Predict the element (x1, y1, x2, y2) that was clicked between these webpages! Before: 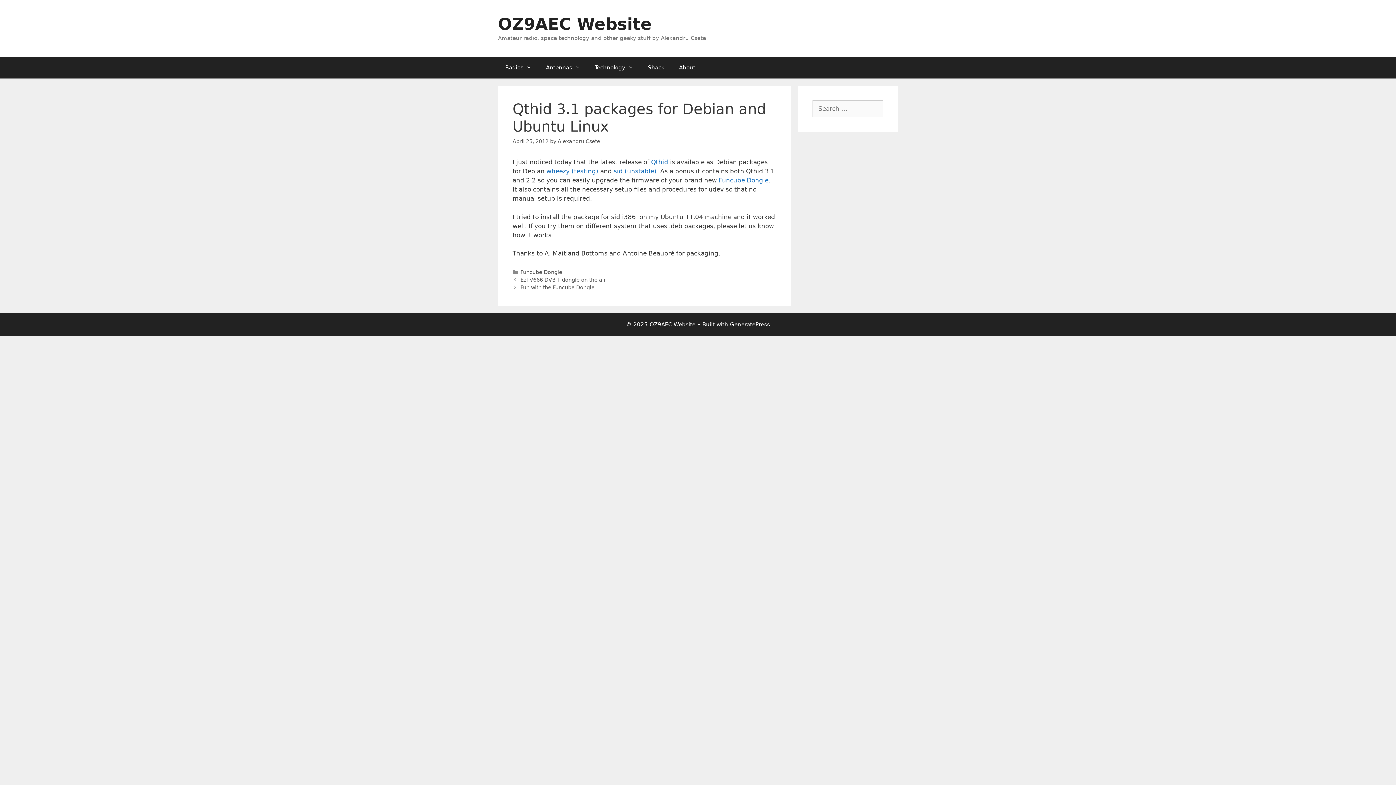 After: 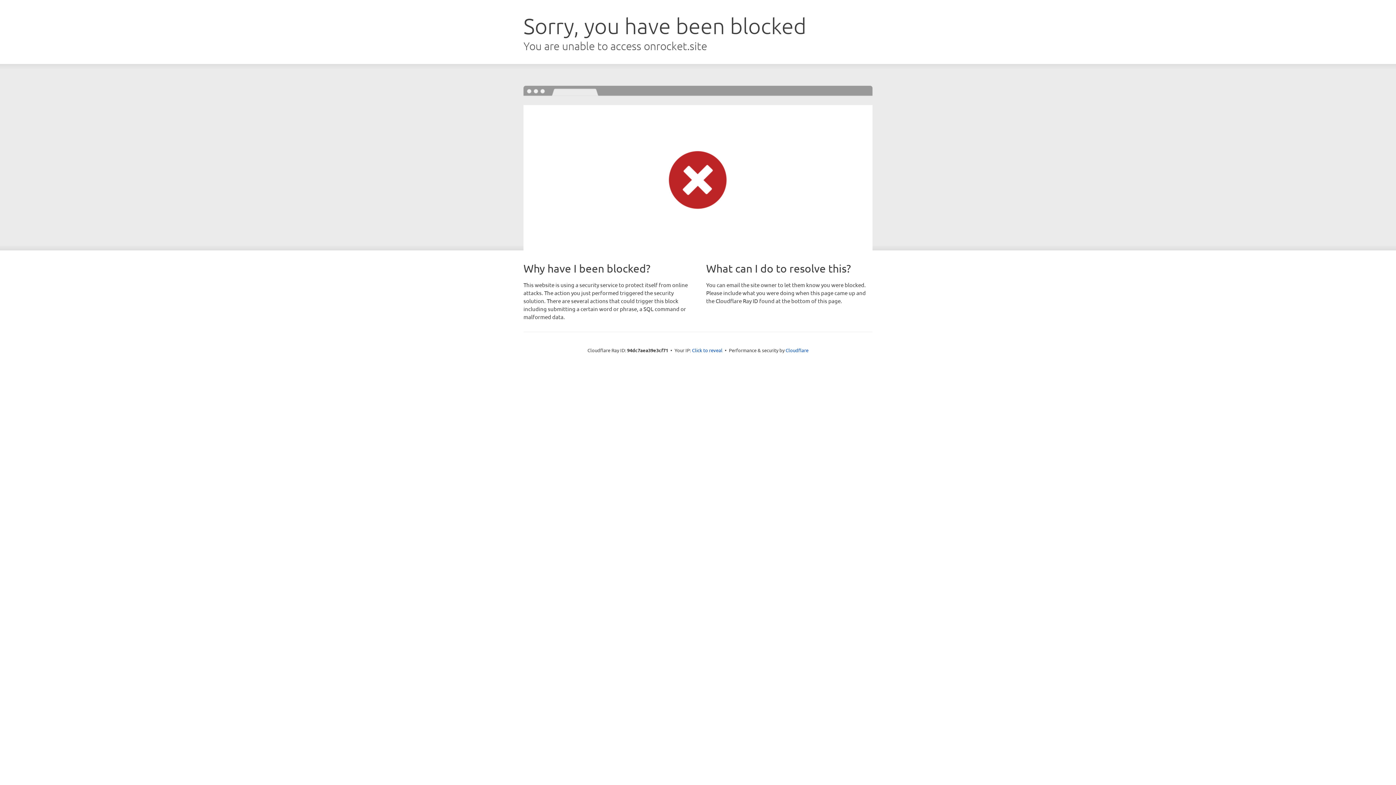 Action: bbox: (730, 321, 770, 328) label: GeneratePress